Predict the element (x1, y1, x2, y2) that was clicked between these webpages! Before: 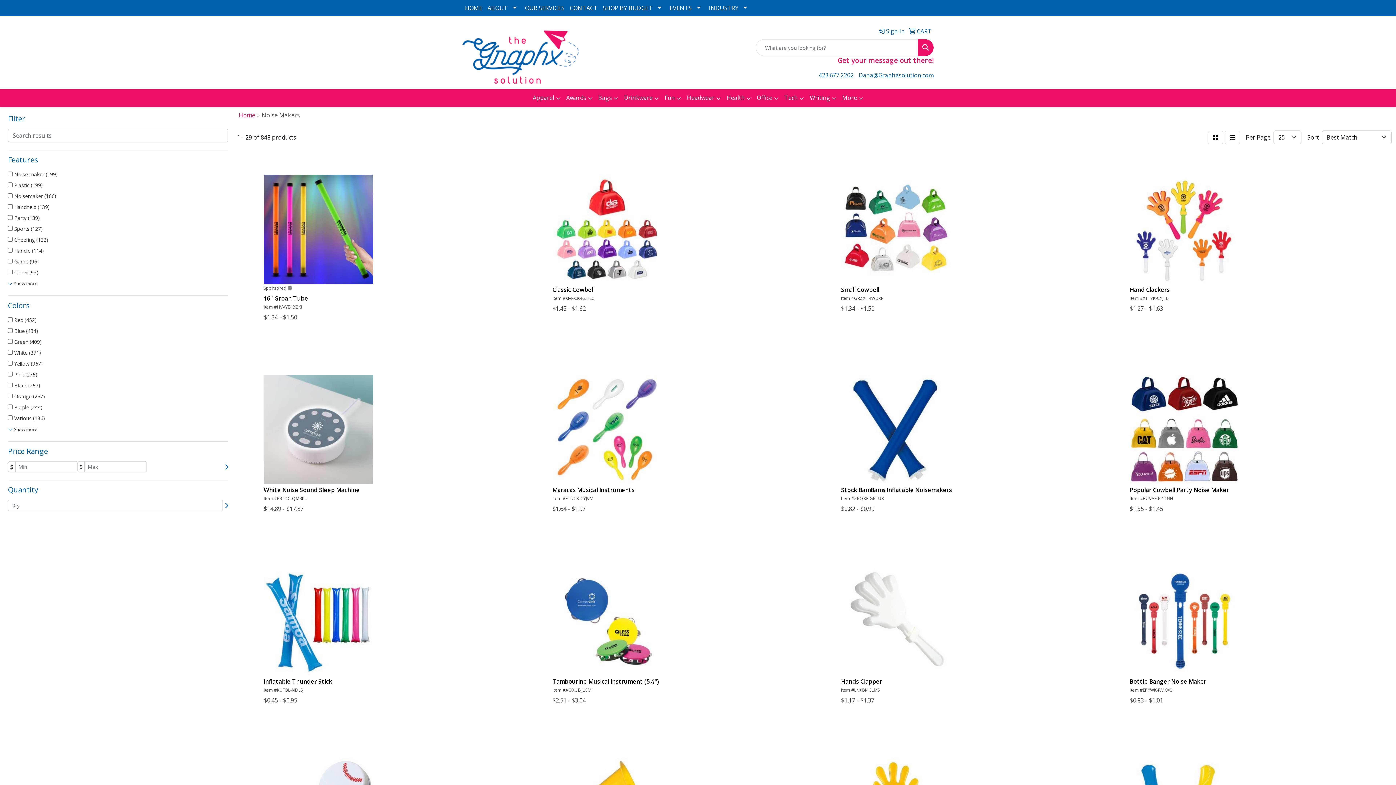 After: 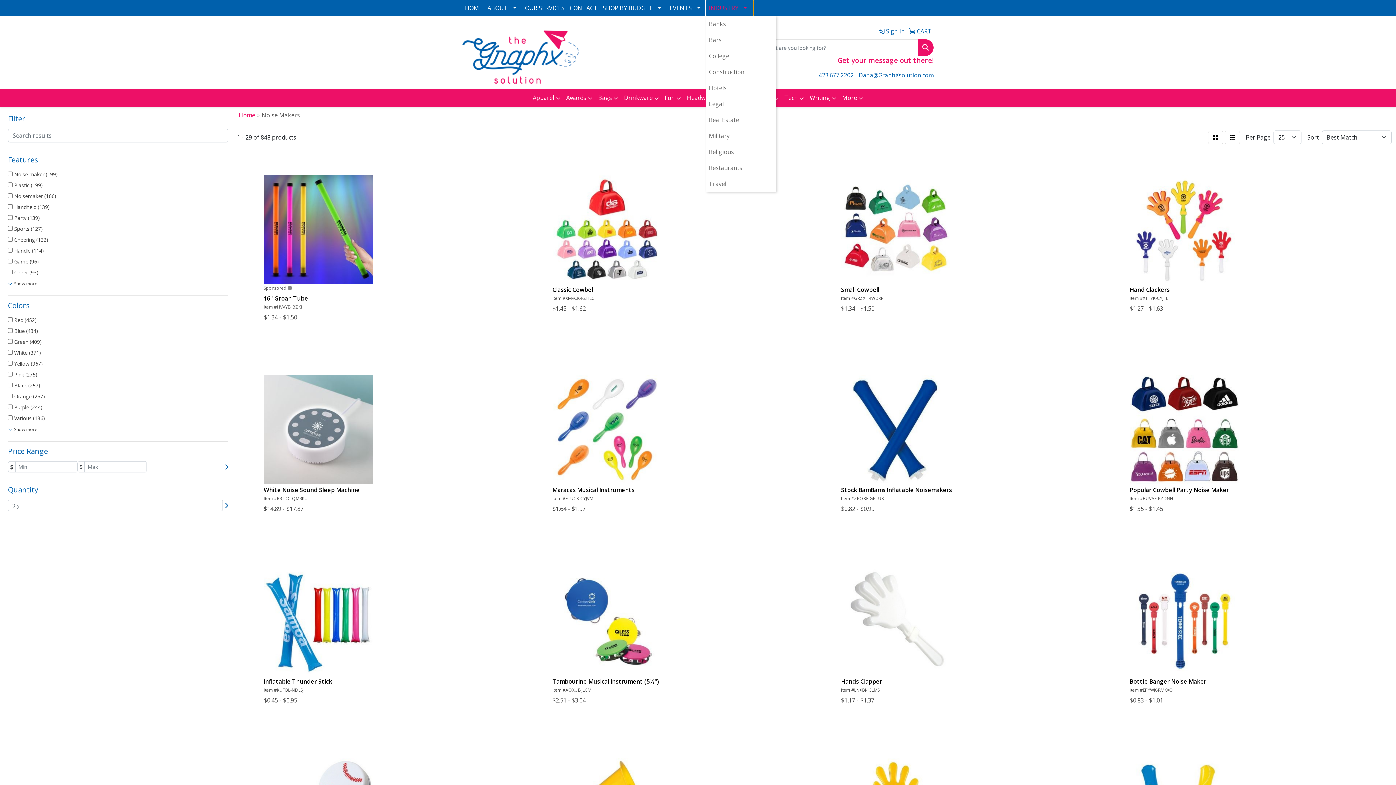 Action: bbox: (706, 0, 753, 16) label: INDUSTRY